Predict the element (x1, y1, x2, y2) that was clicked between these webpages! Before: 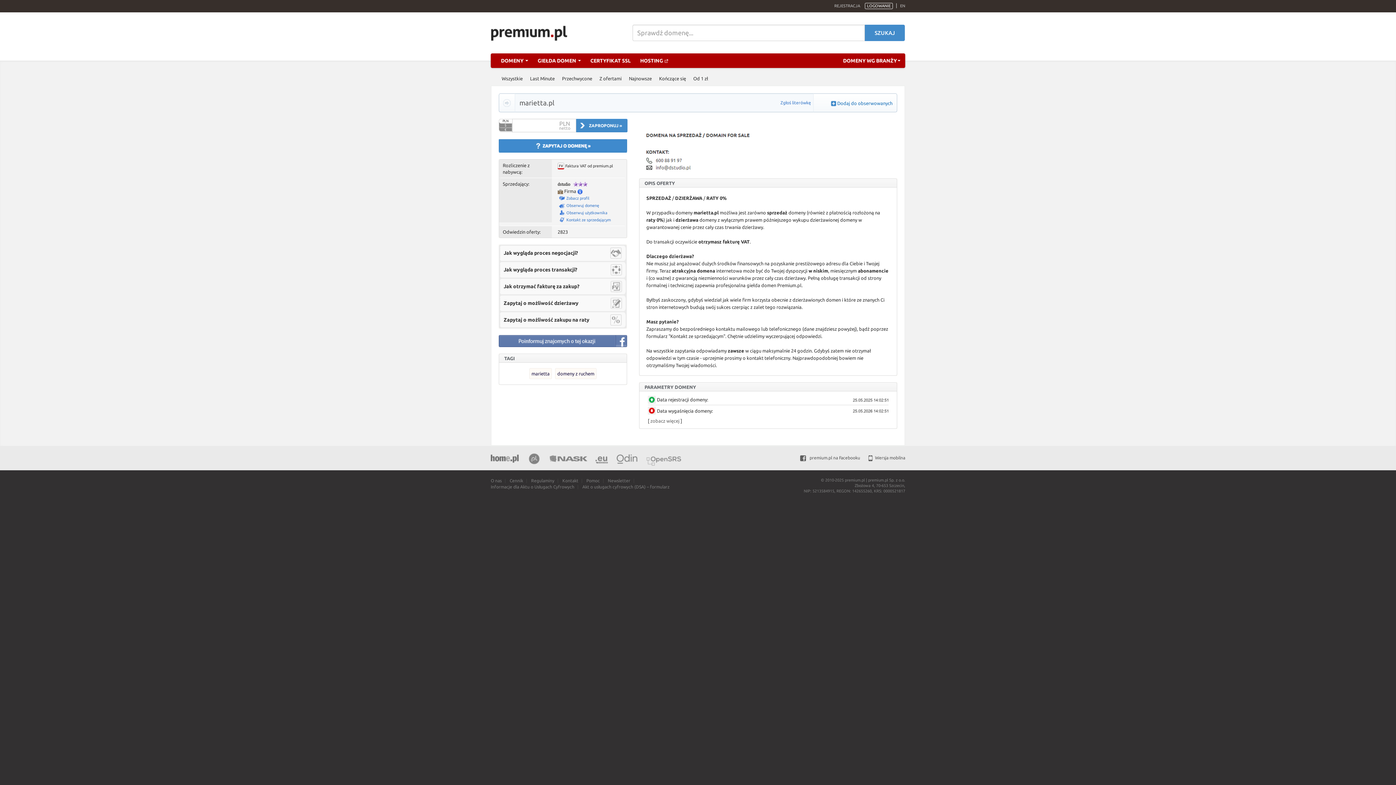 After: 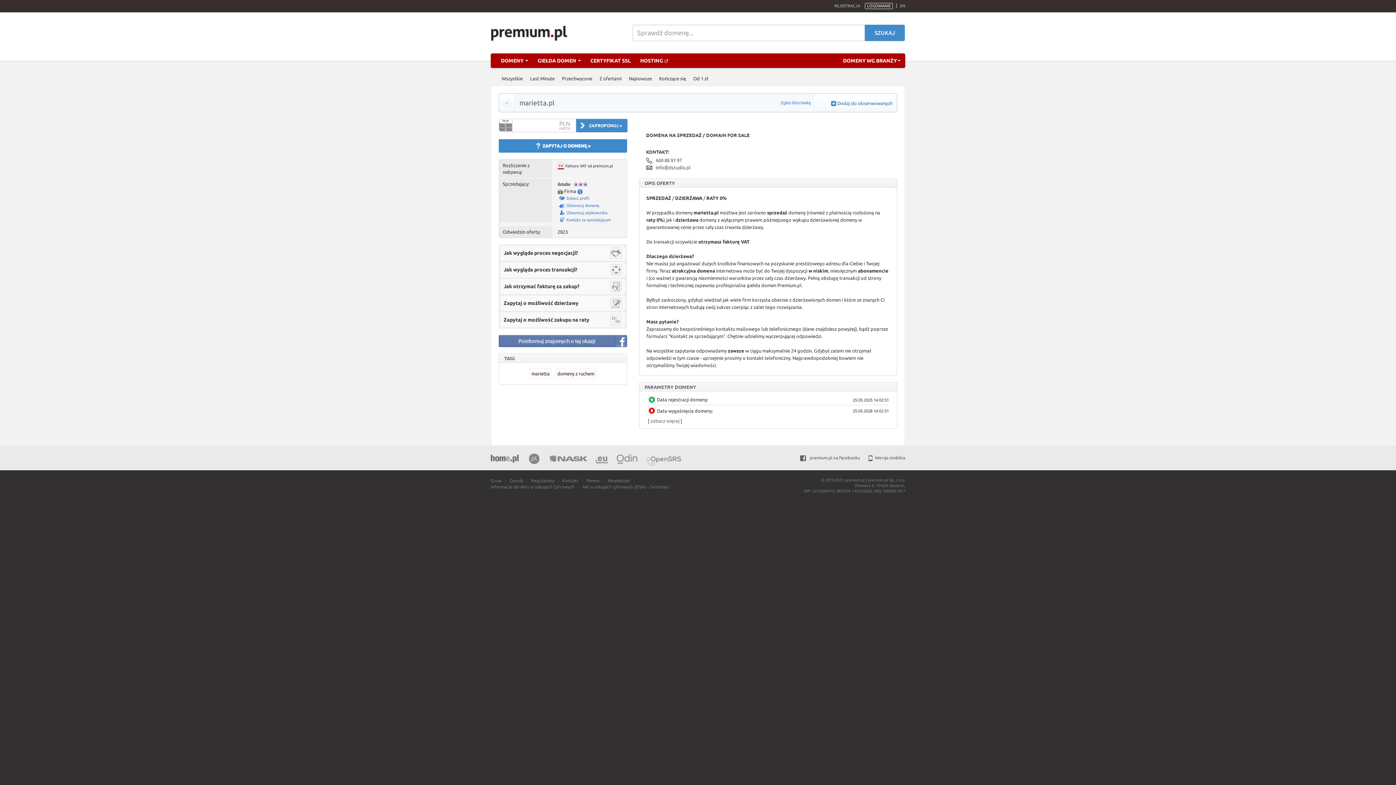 Action: label: PLN bbox: (499, 119, 512, 123)